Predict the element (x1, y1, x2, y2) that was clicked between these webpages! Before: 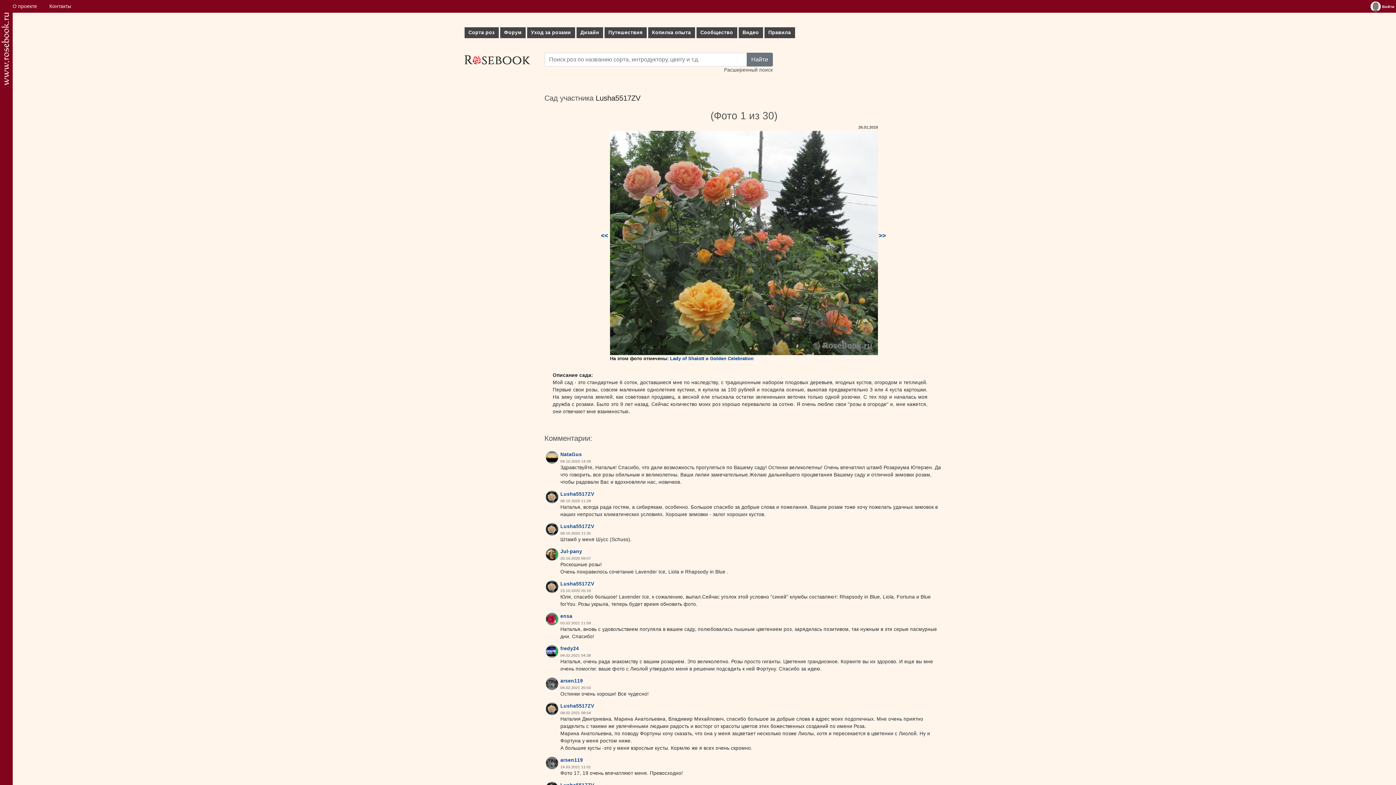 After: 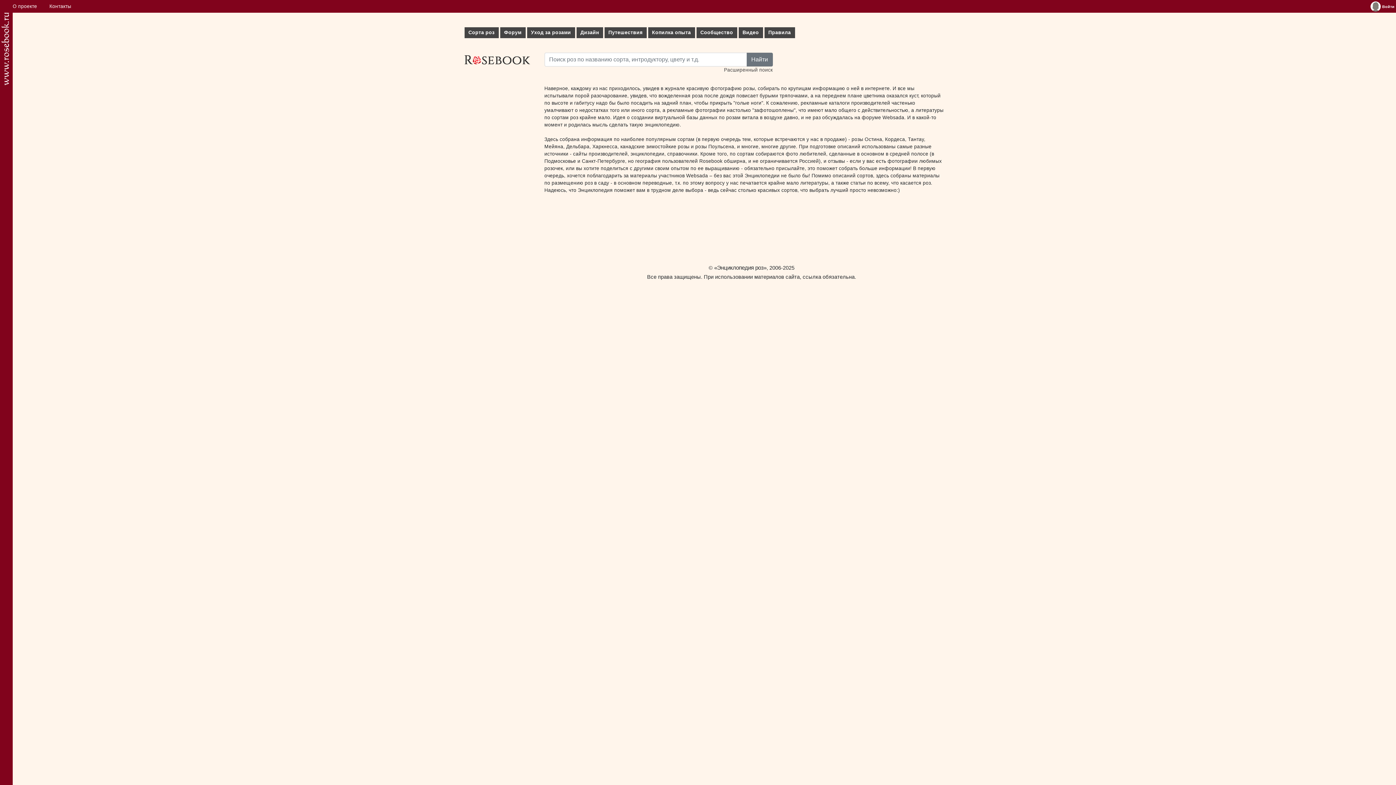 Action: bbox: (12, 3, 37, 9) label: О проекте